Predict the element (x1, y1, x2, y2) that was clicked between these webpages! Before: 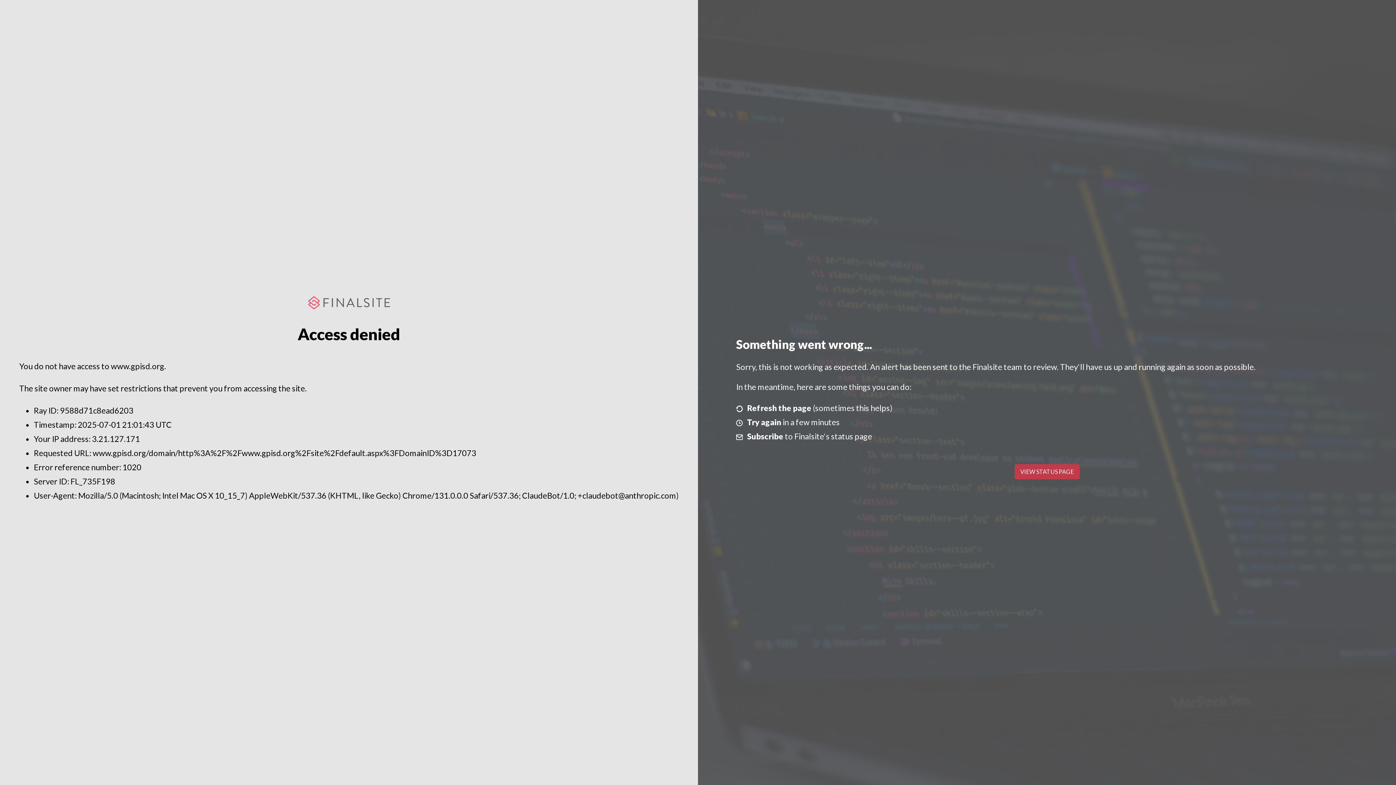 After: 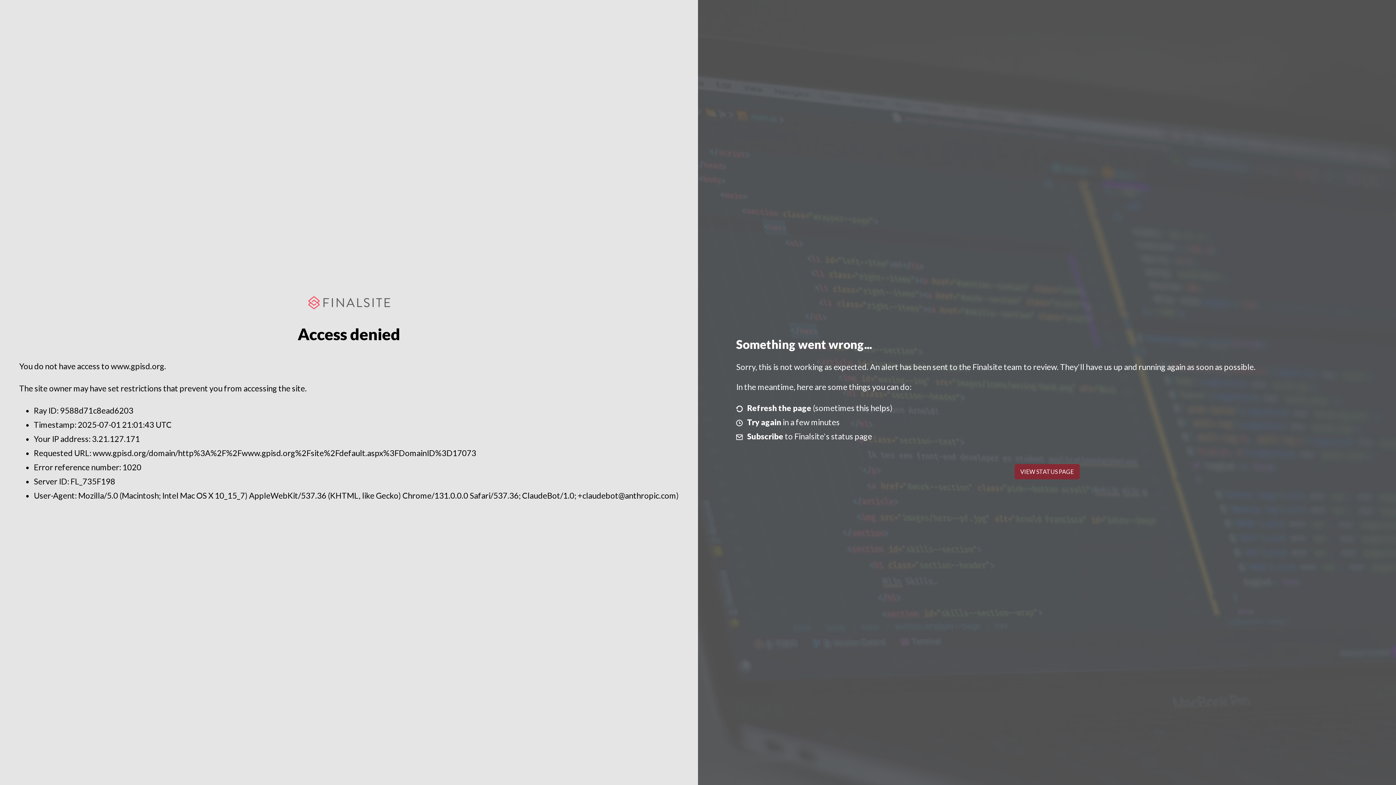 Action: label: VIEW STATUS PAGE bbox: (1014, 464, 1079, 479)